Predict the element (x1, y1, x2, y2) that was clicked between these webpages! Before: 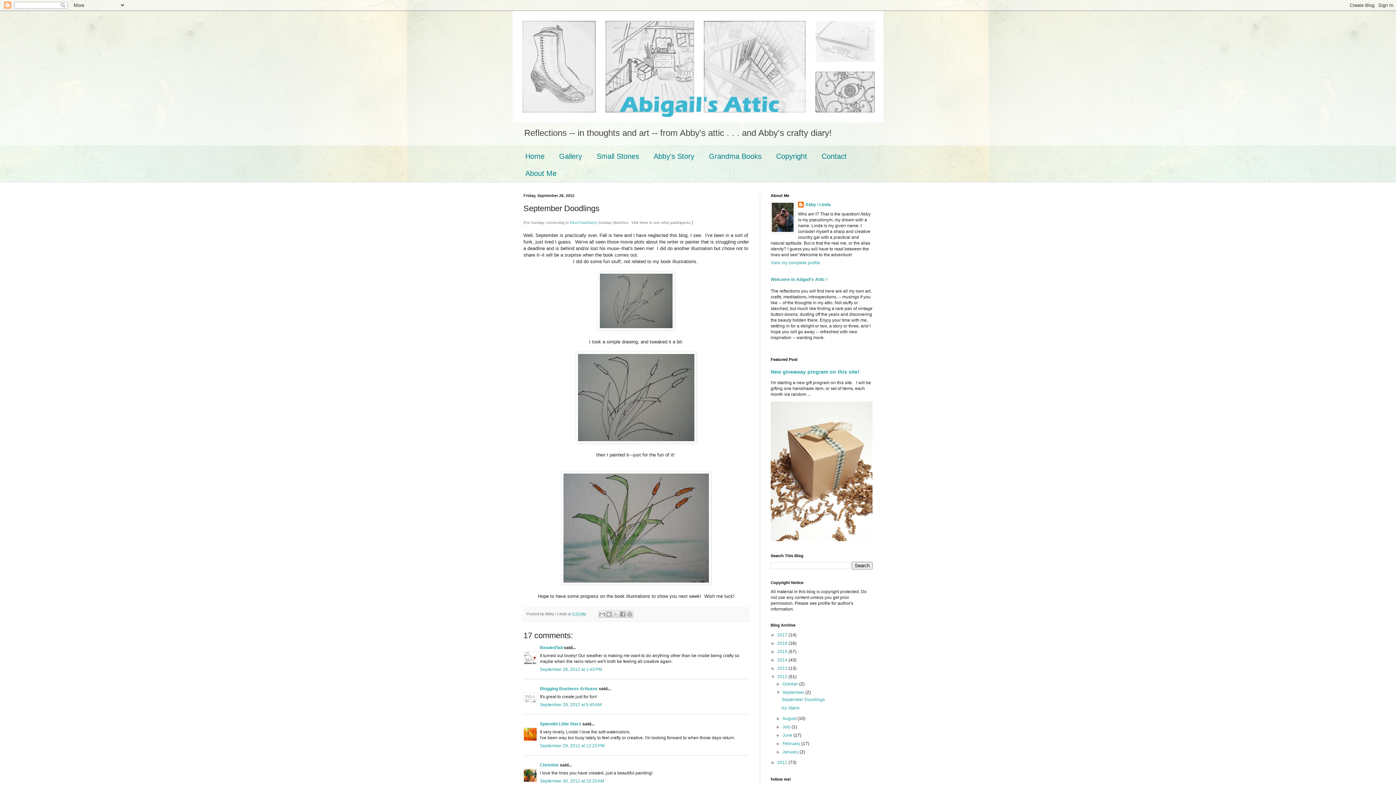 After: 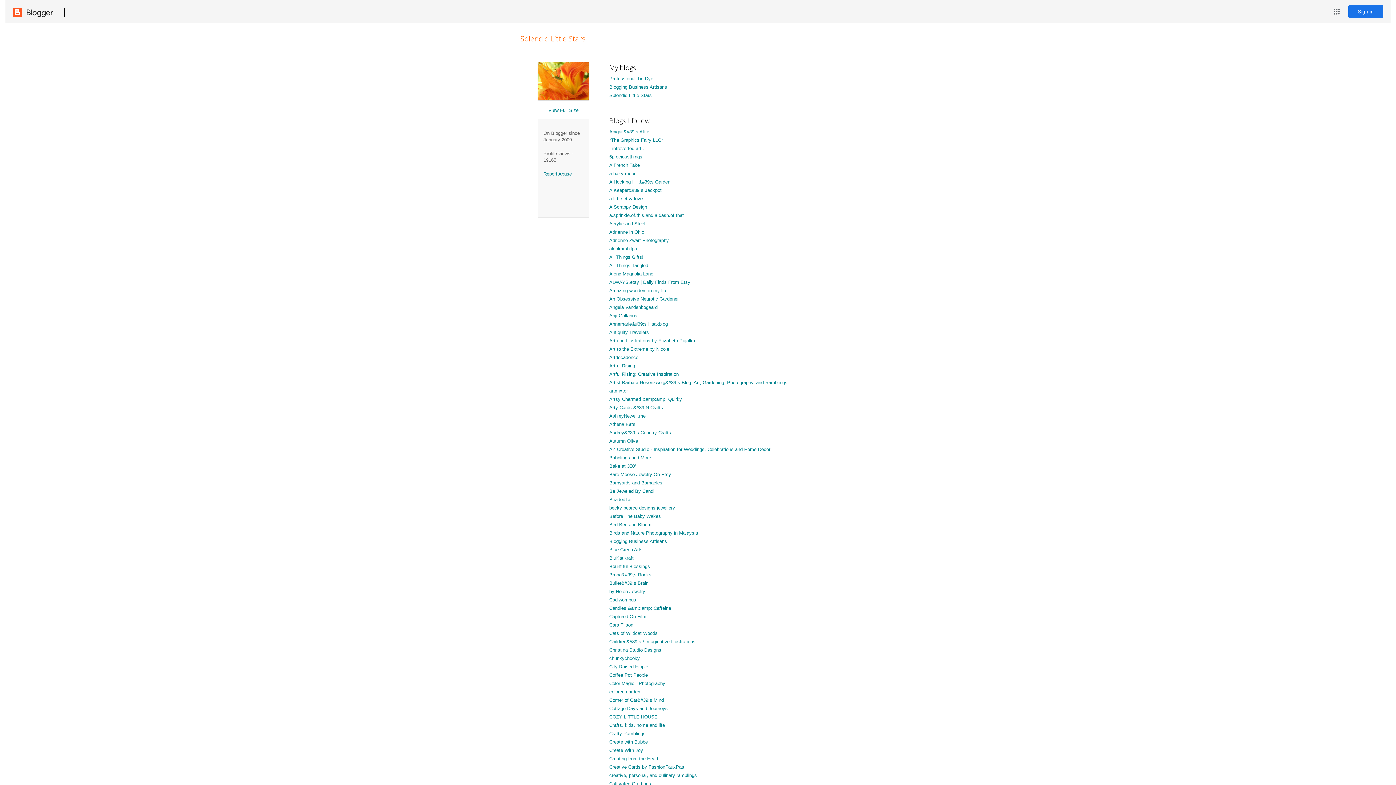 Action: bbox: (540, 721, 581, 726) label: Splendid Little Stars